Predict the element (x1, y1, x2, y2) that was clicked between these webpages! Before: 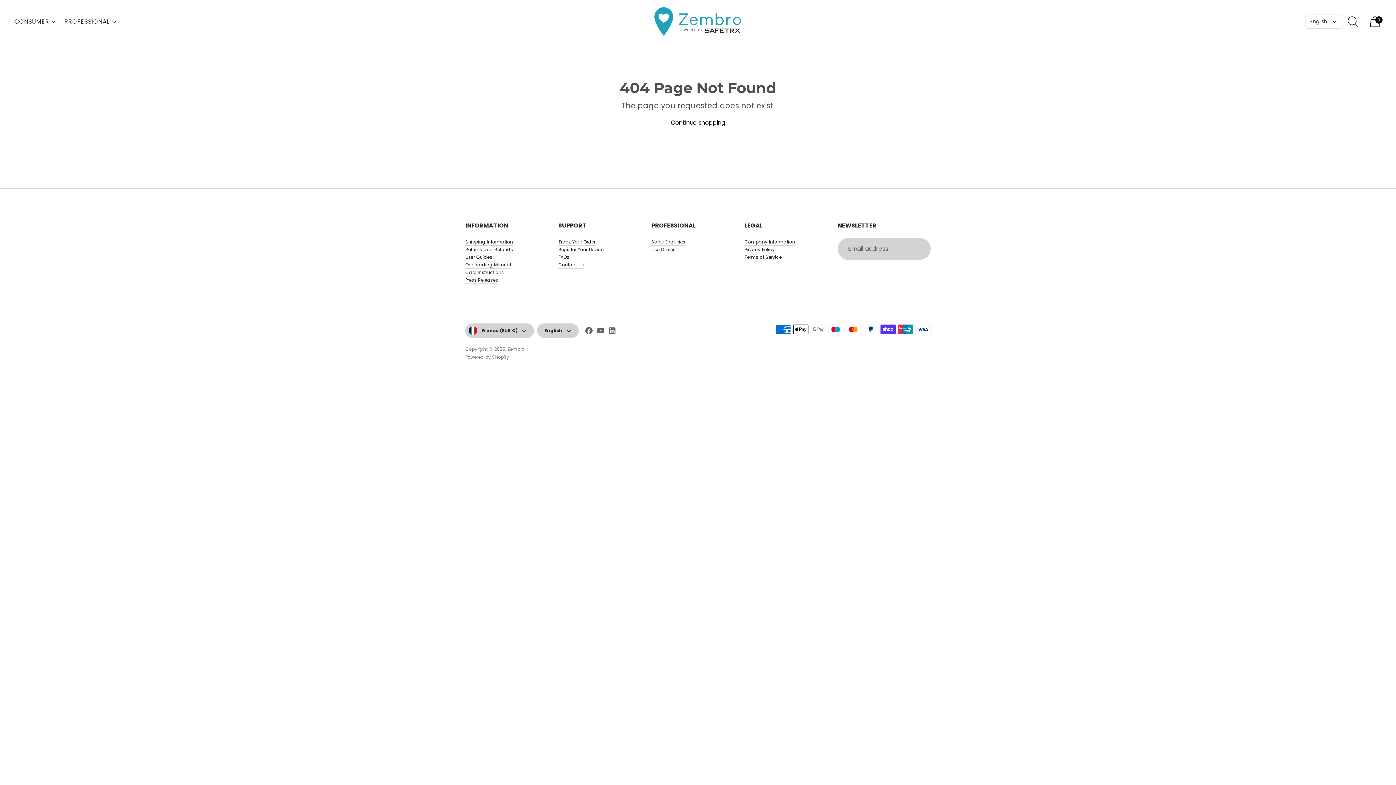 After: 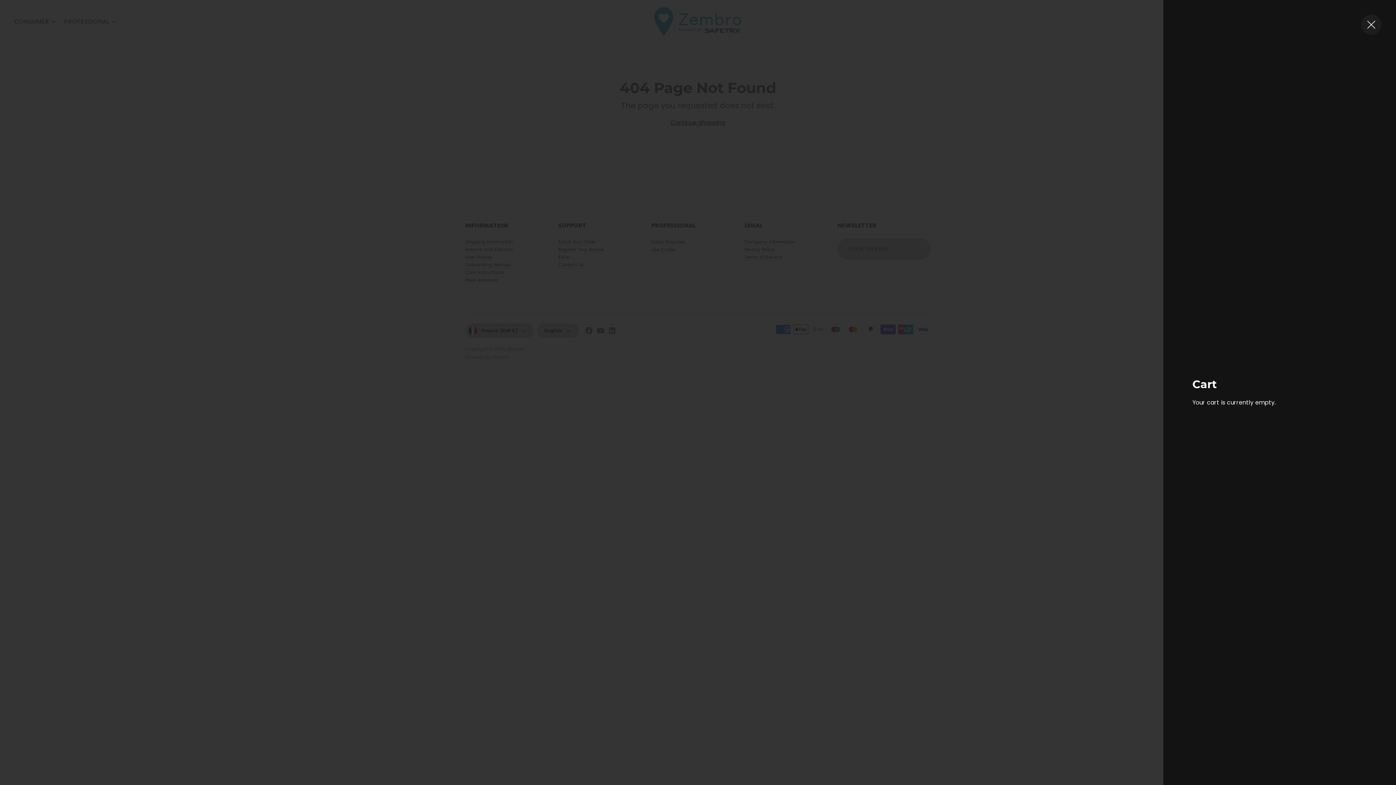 Action: label: Open cart modal bbox: (1365, 11, 1385, 31)